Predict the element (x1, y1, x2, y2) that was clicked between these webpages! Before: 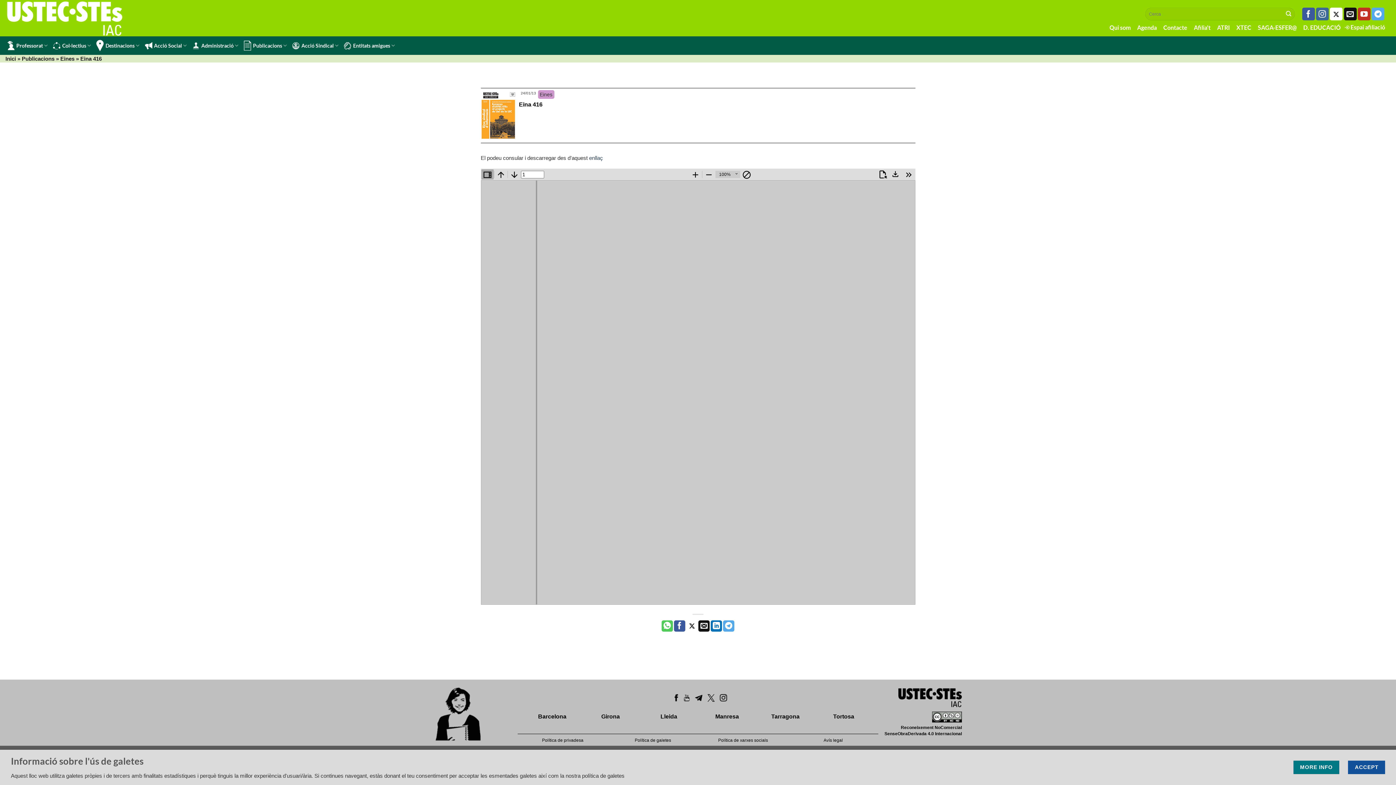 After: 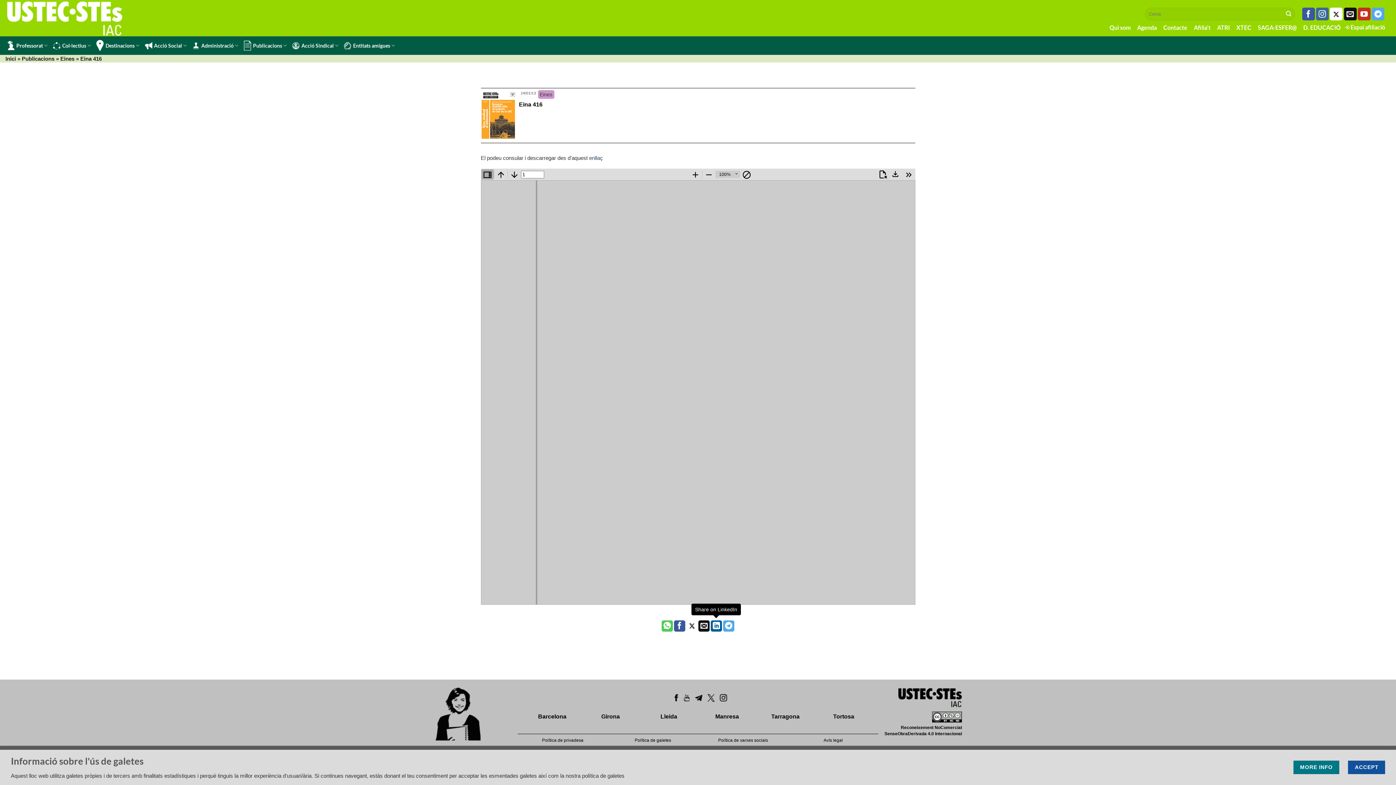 Action: bbox: (711, 620, 722, 631) label: Share on LinkedIn